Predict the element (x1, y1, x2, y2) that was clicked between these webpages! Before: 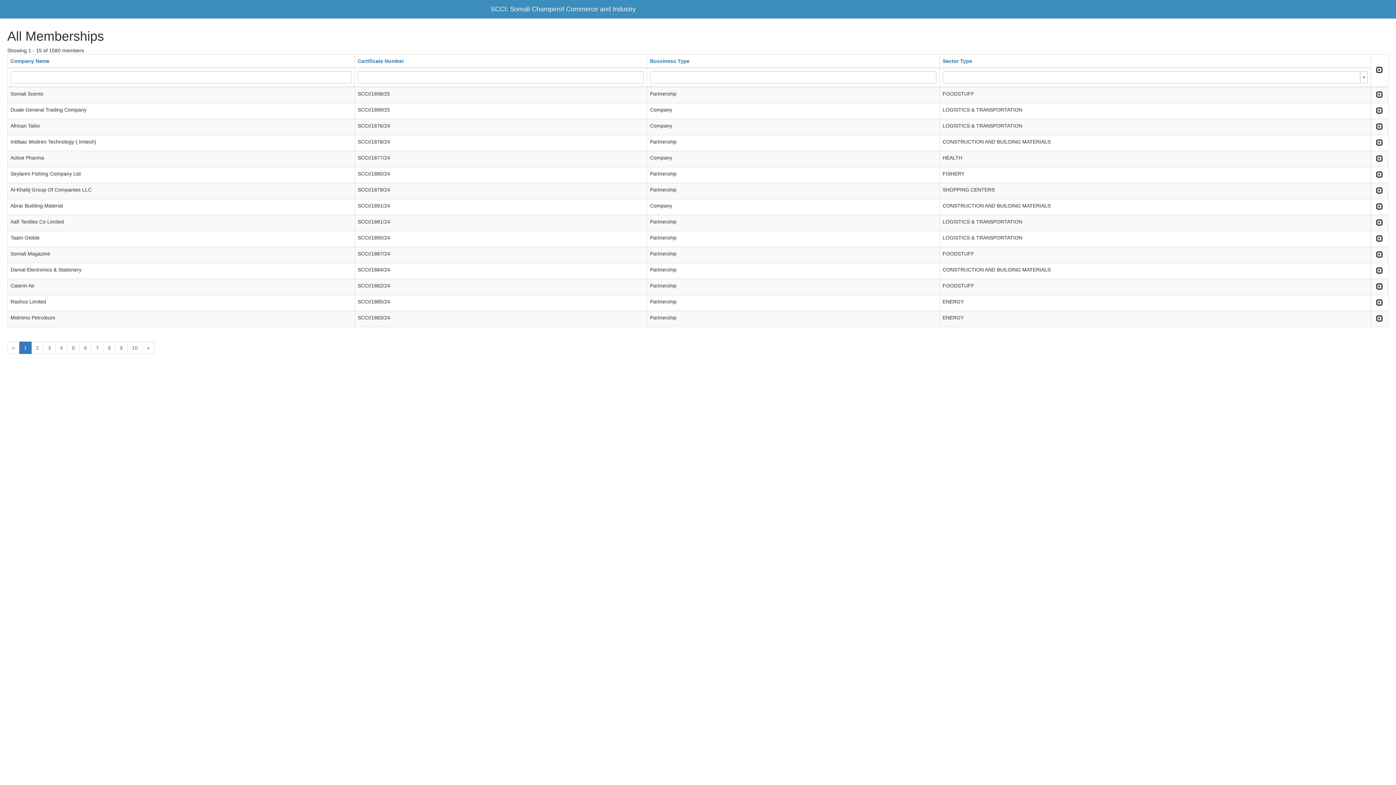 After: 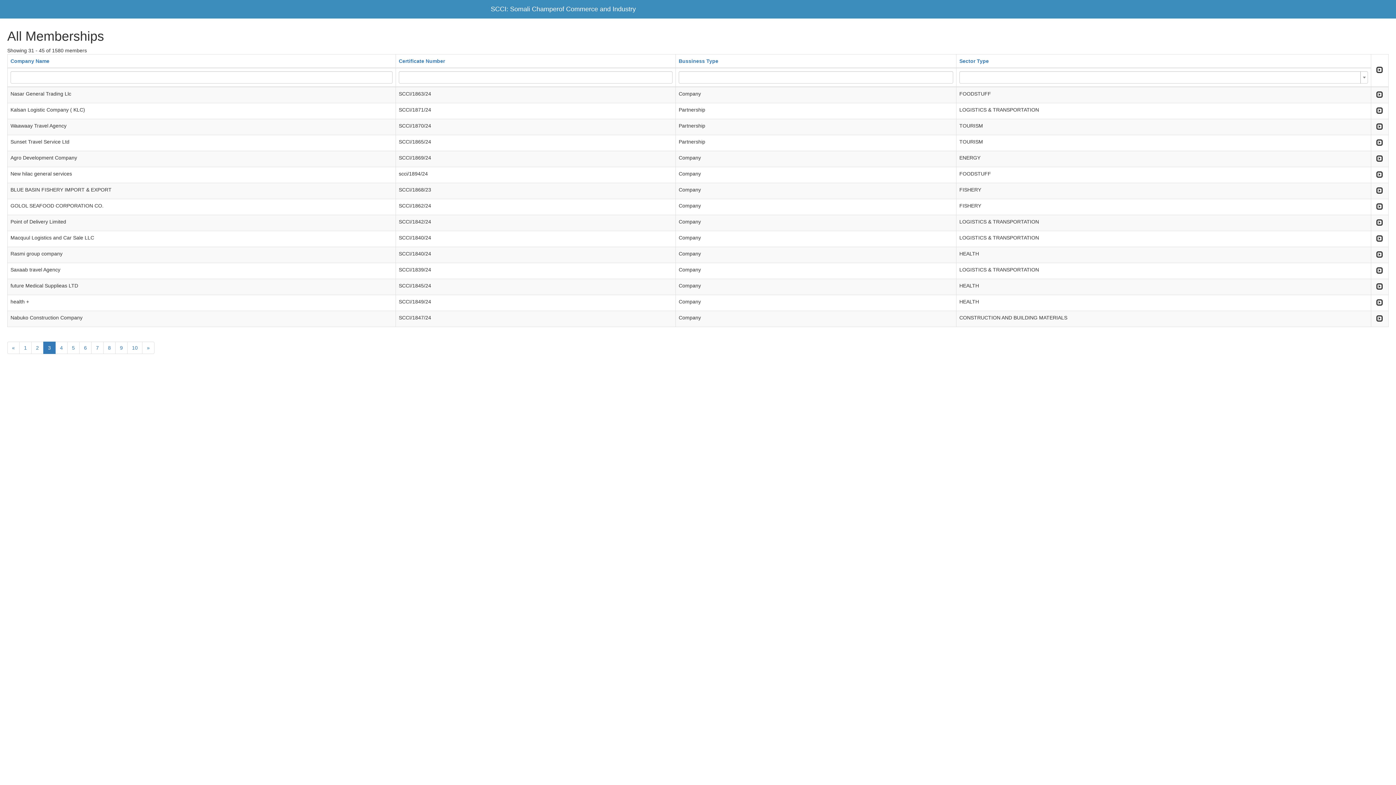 Action: bbox: (43, 341, 55, 354) label: 3